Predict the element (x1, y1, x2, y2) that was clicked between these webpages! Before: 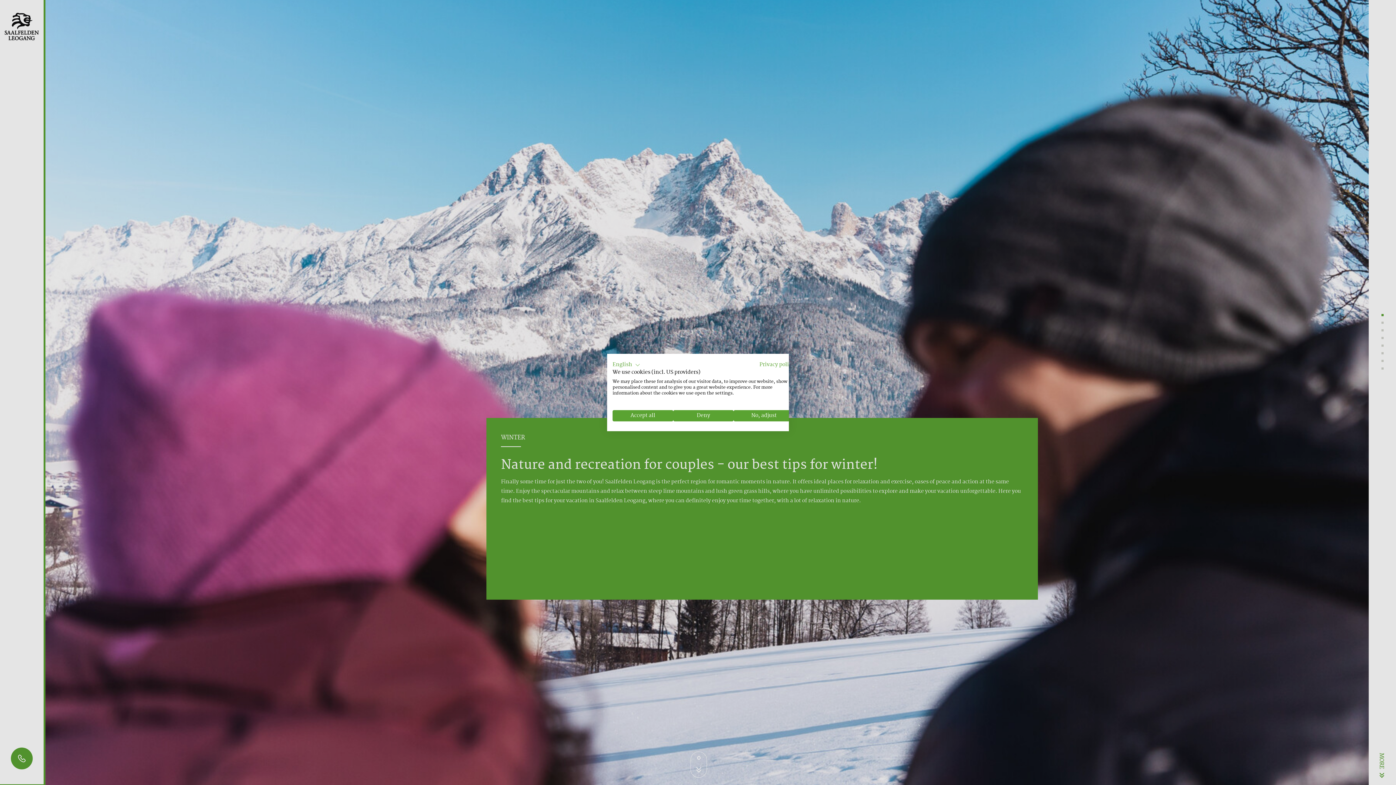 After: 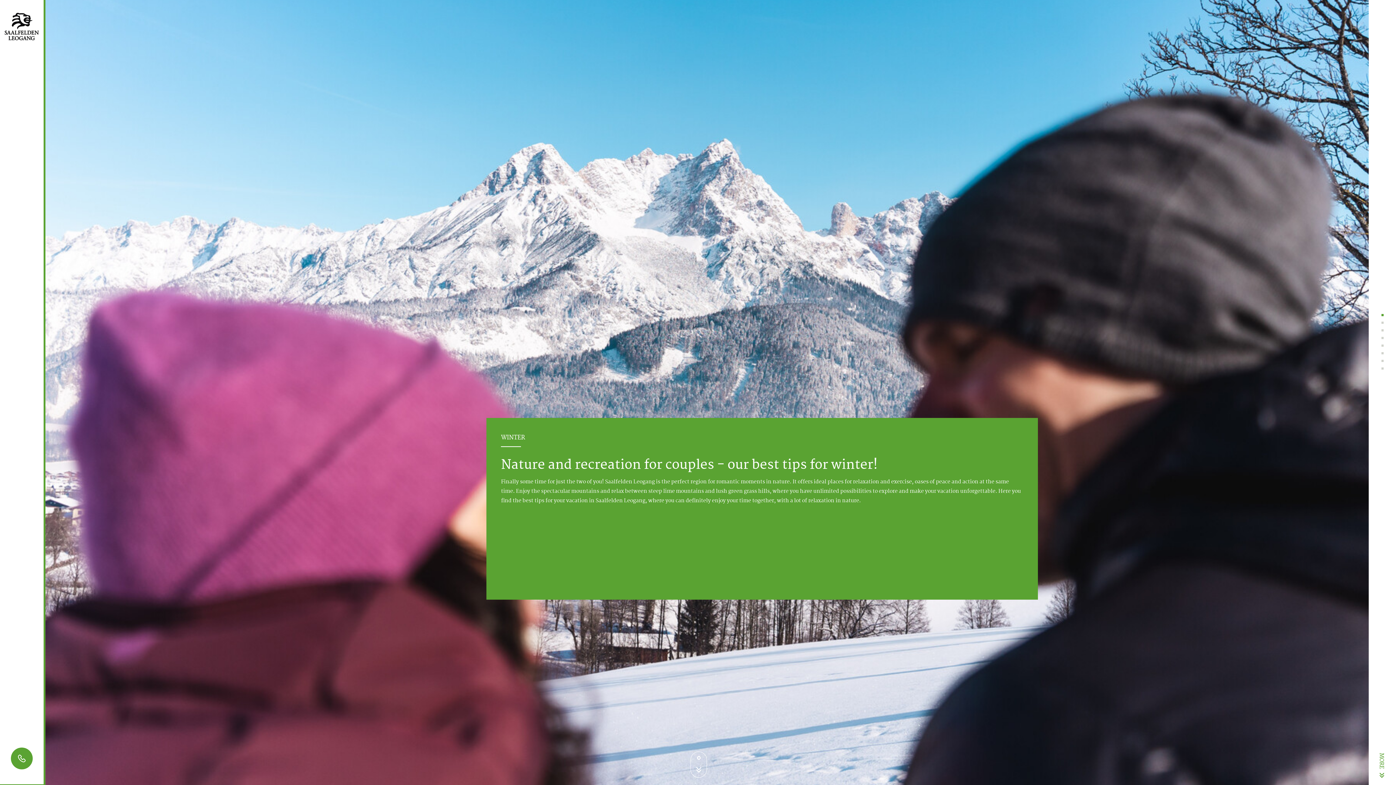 Action: label: Deny all cookies bbox: (673, 410, 733, 421)